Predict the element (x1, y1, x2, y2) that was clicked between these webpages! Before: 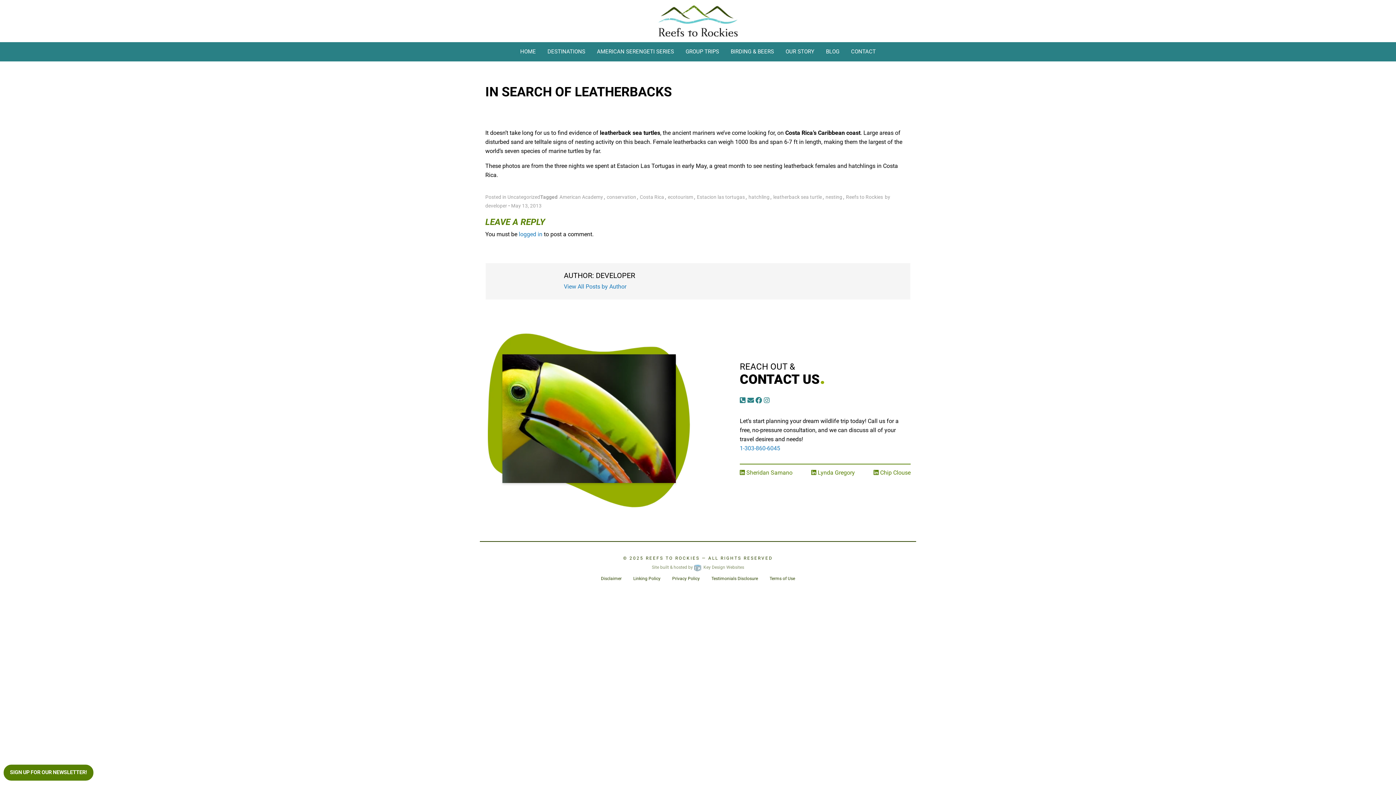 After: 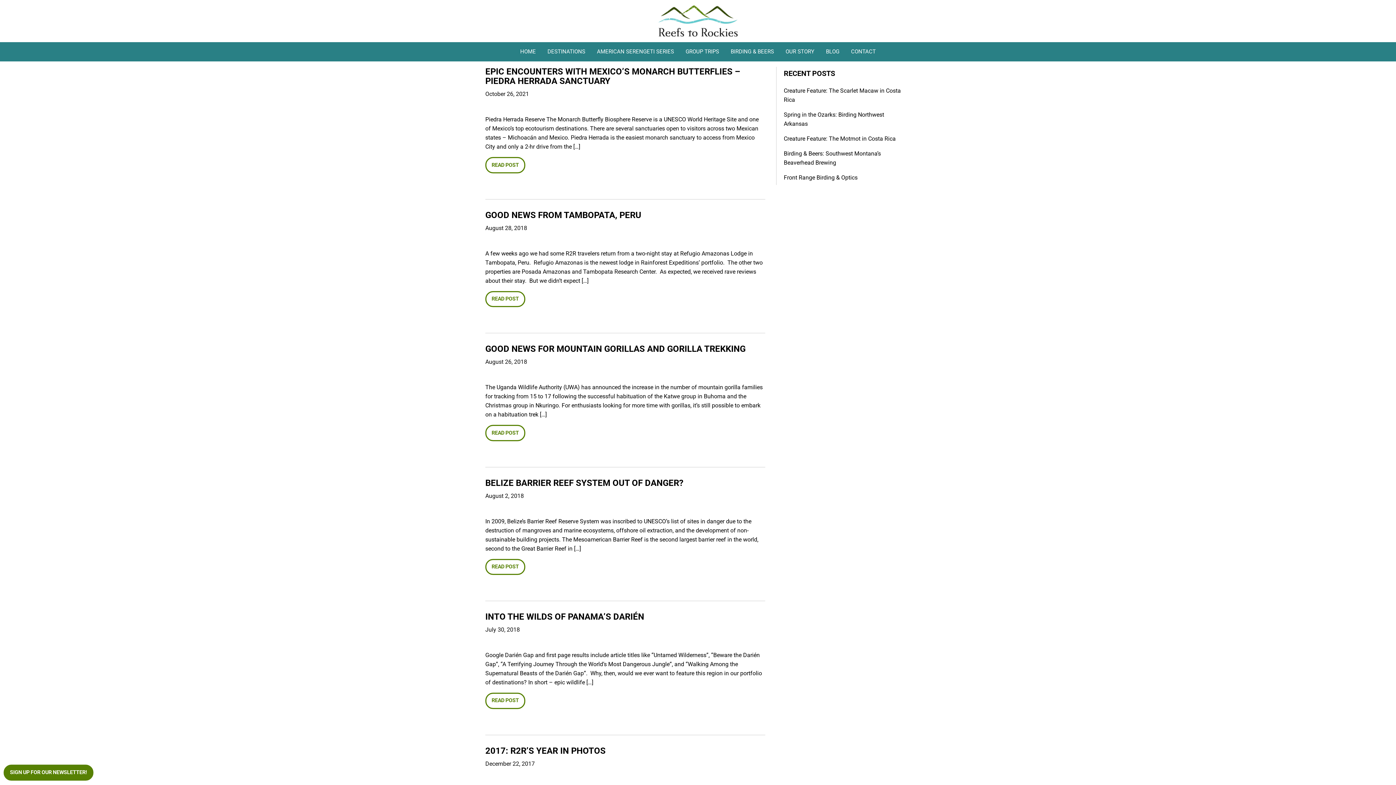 Action: label: conservation bbox: (606, 194, 636, 200)